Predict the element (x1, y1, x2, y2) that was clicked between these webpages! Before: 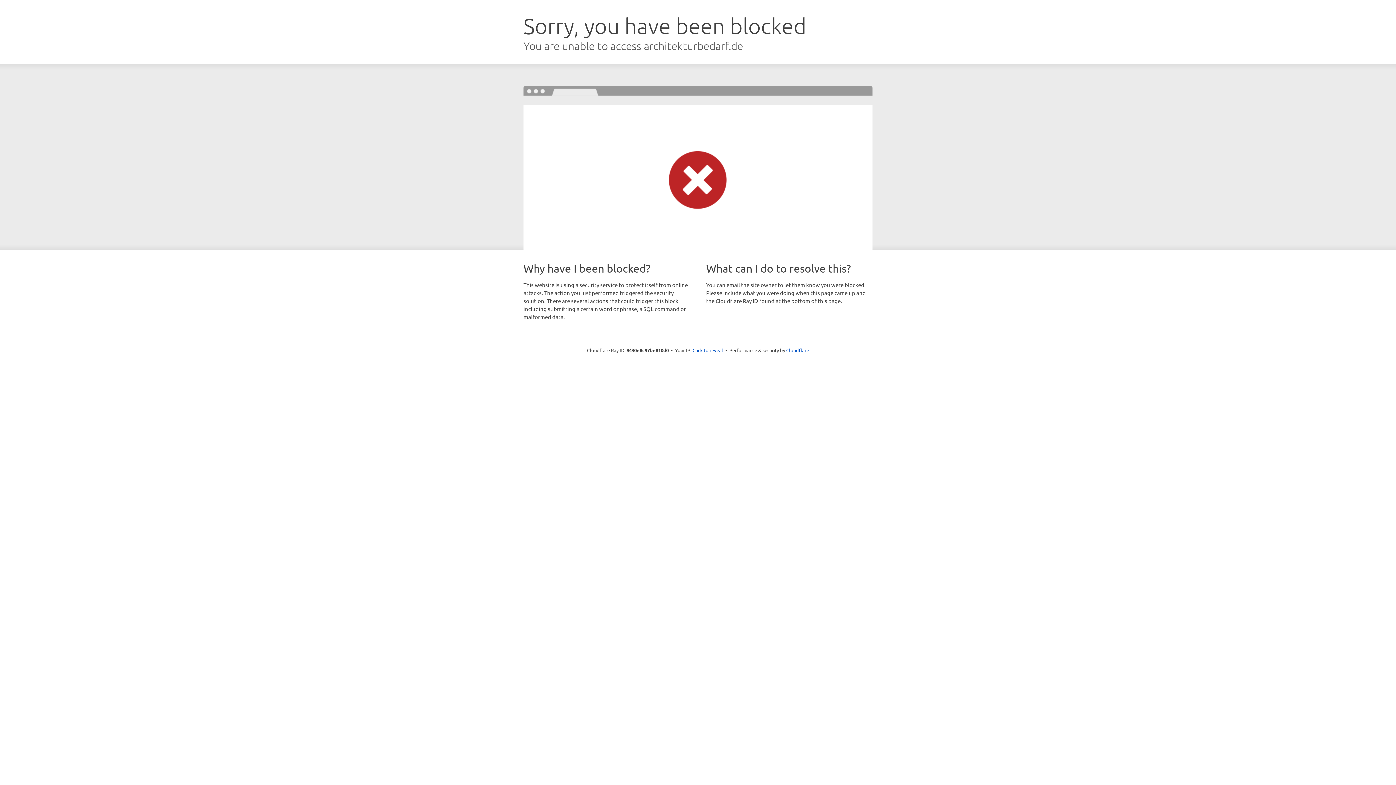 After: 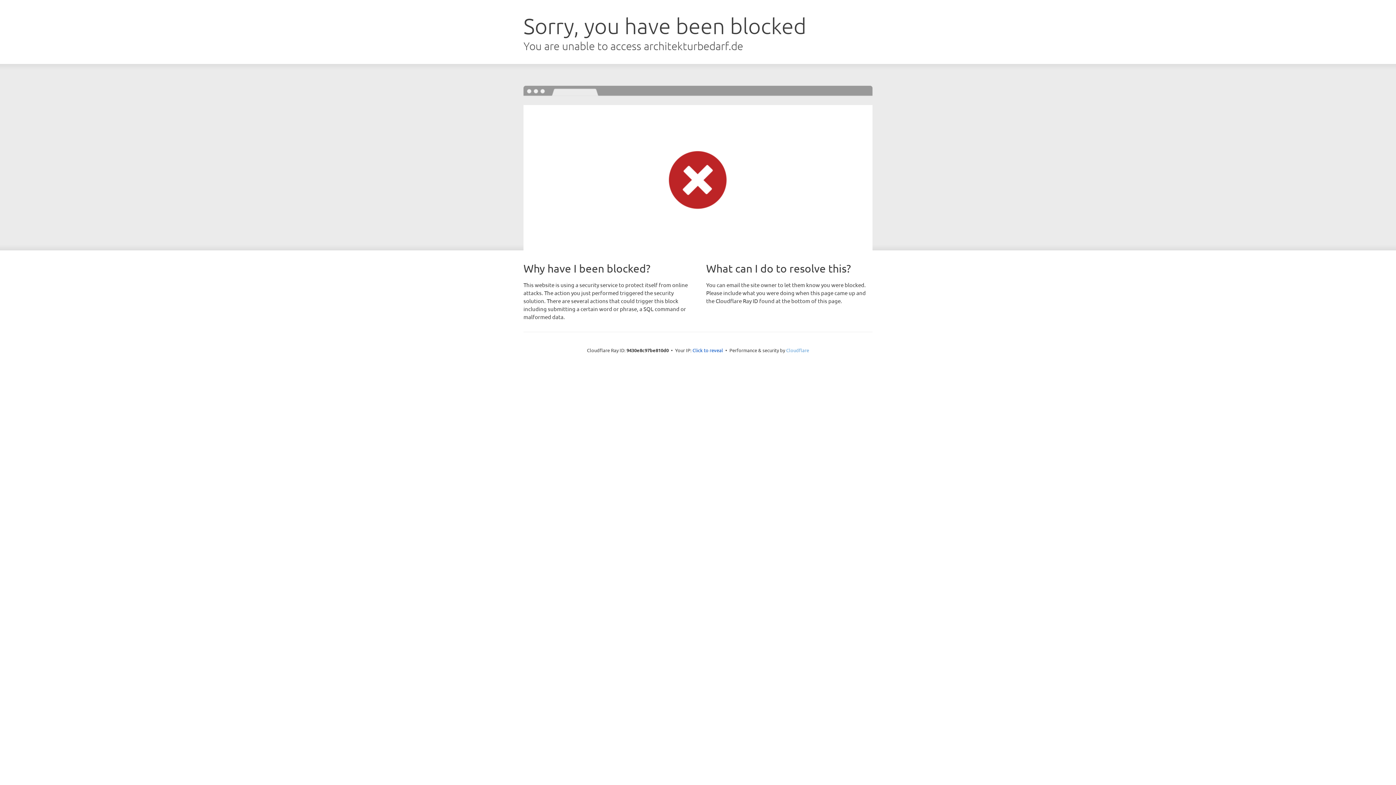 Action: label: Cloudflare bbox: (786, 347, 809, 353)